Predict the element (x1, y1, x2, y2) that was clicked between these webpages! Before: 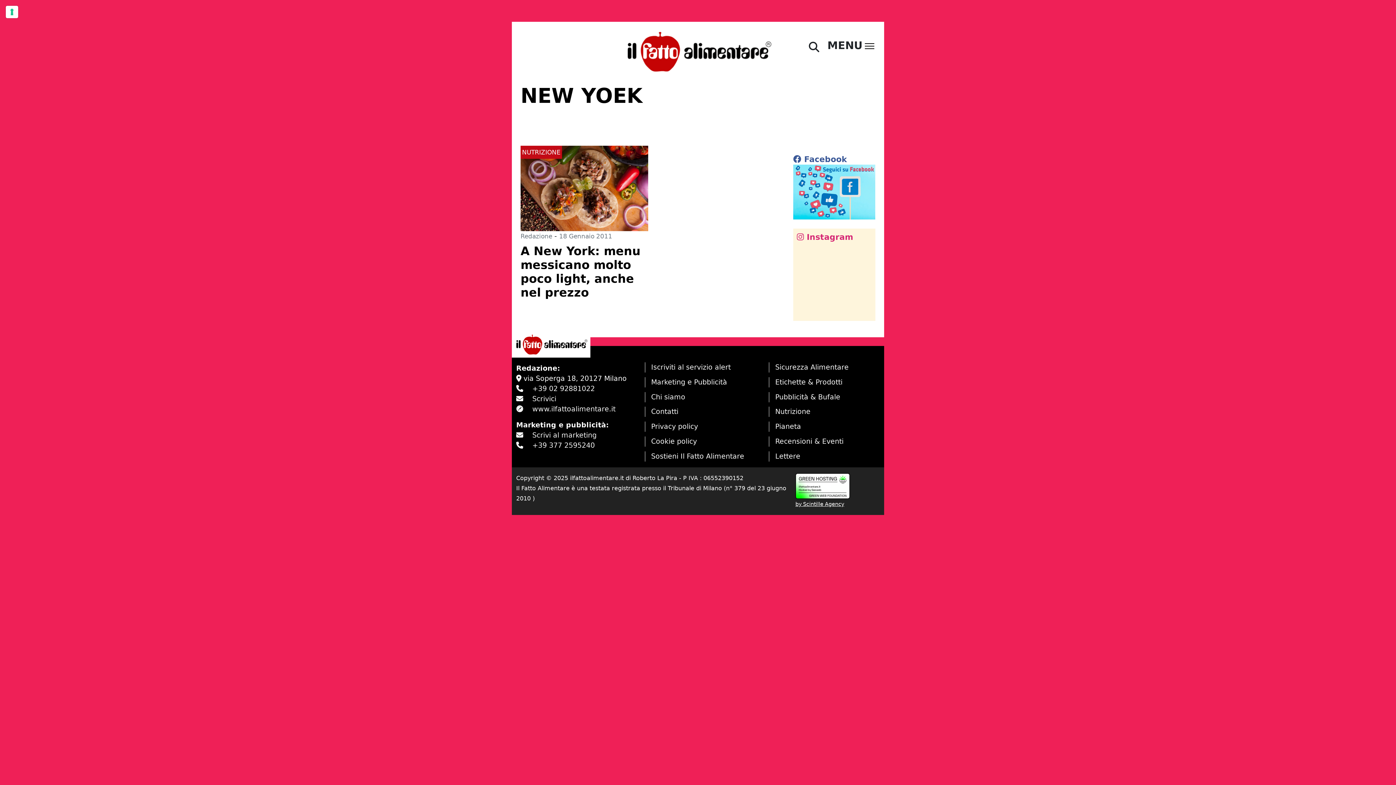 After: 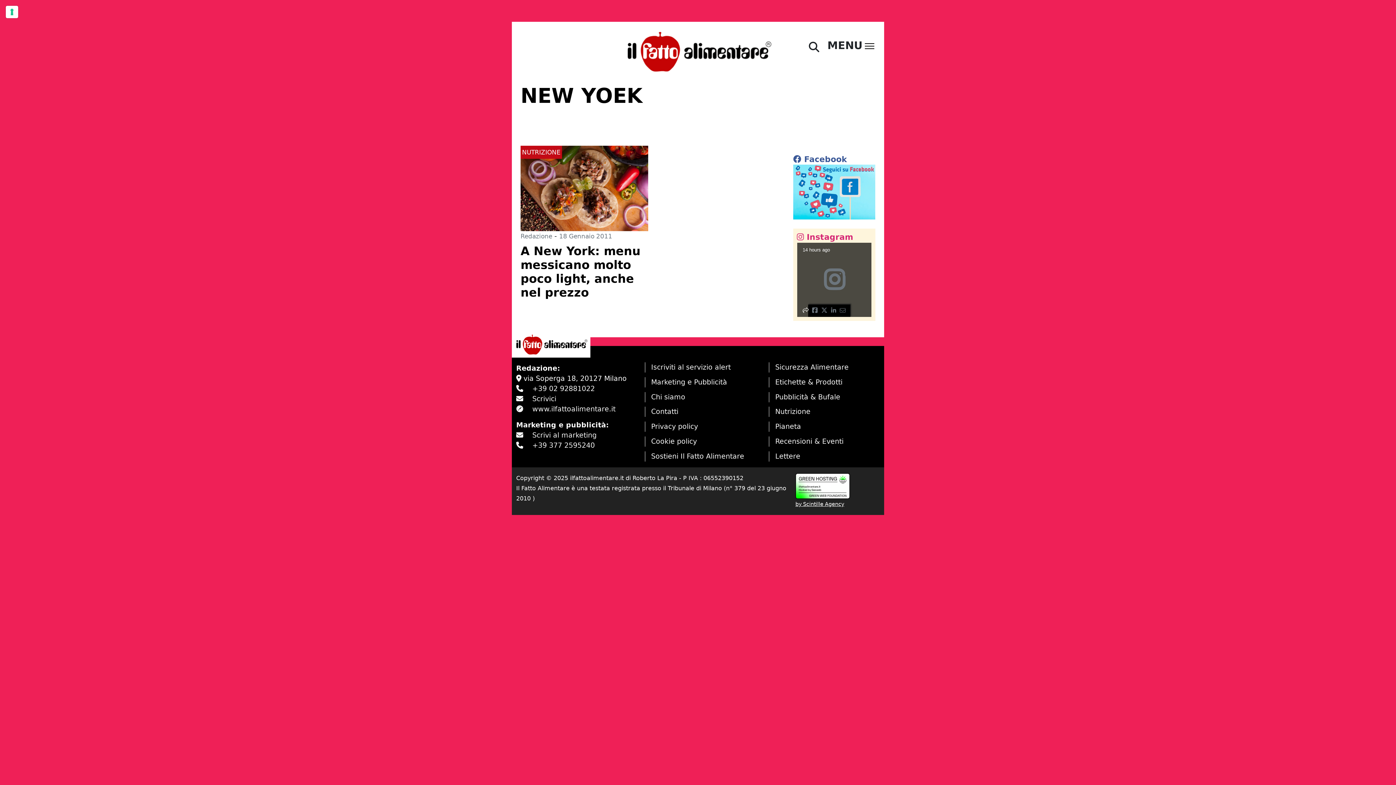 Action: bbox: (801, 307, 807, 315)